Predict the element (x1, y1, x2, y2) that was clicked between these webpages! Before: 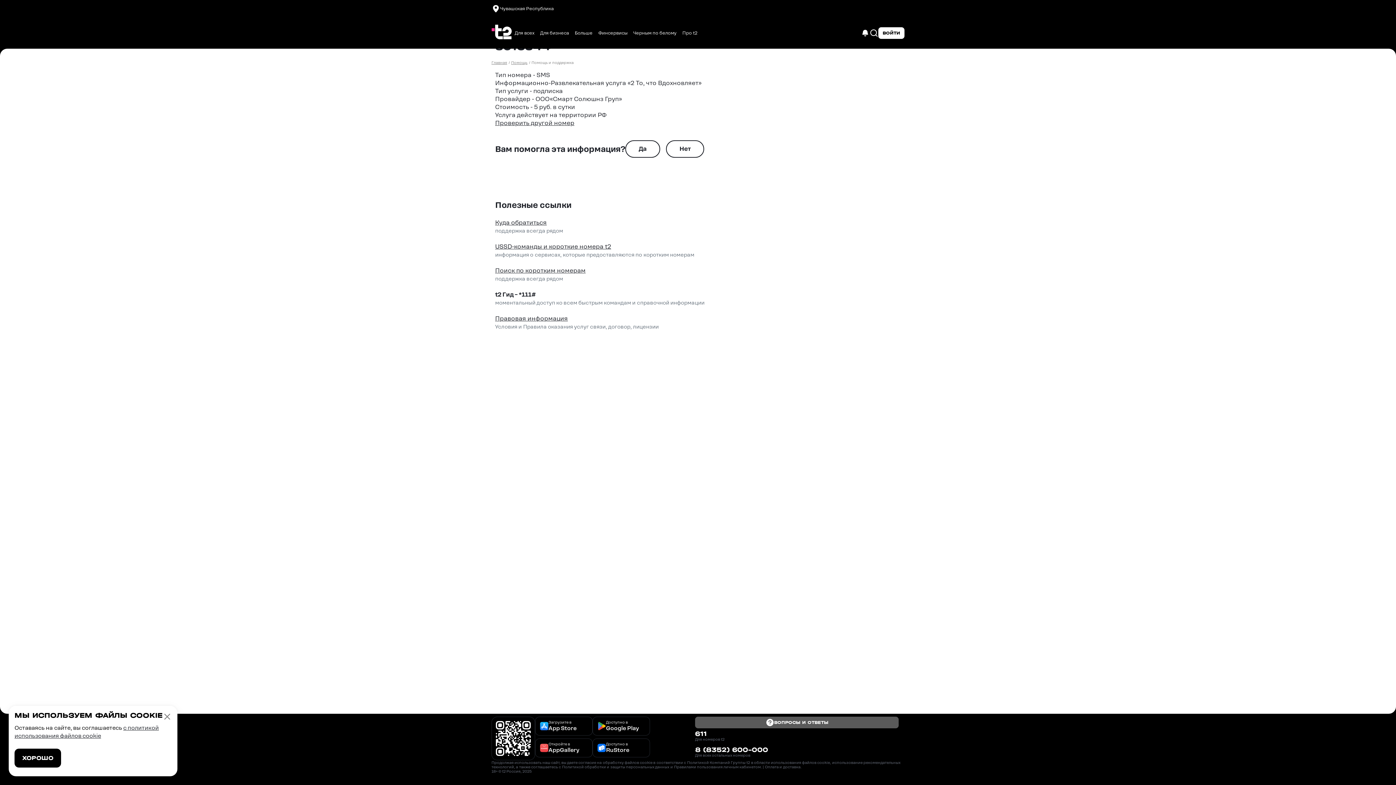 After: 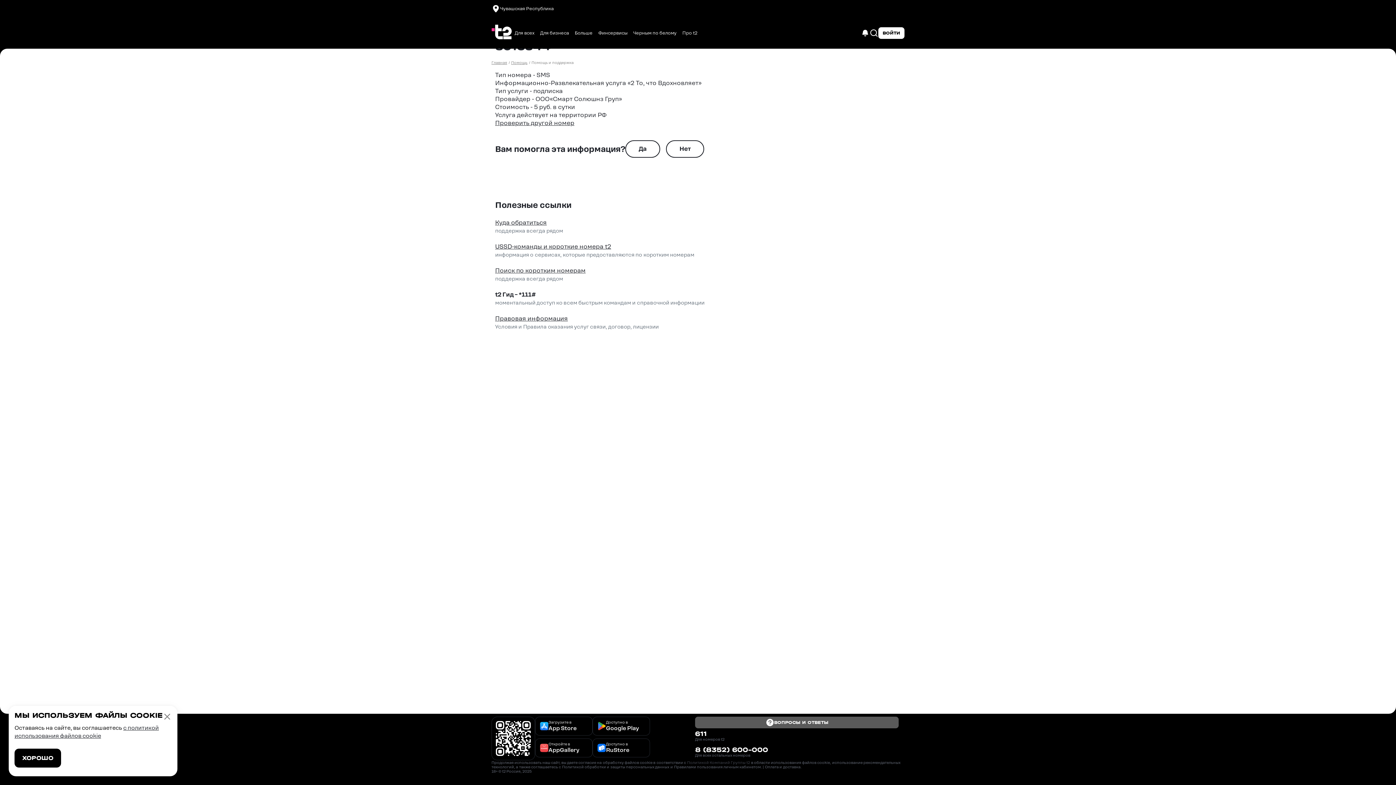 Action: label: Политикой Компаний Группы t2 bbox: (687, 760, 750, 765)